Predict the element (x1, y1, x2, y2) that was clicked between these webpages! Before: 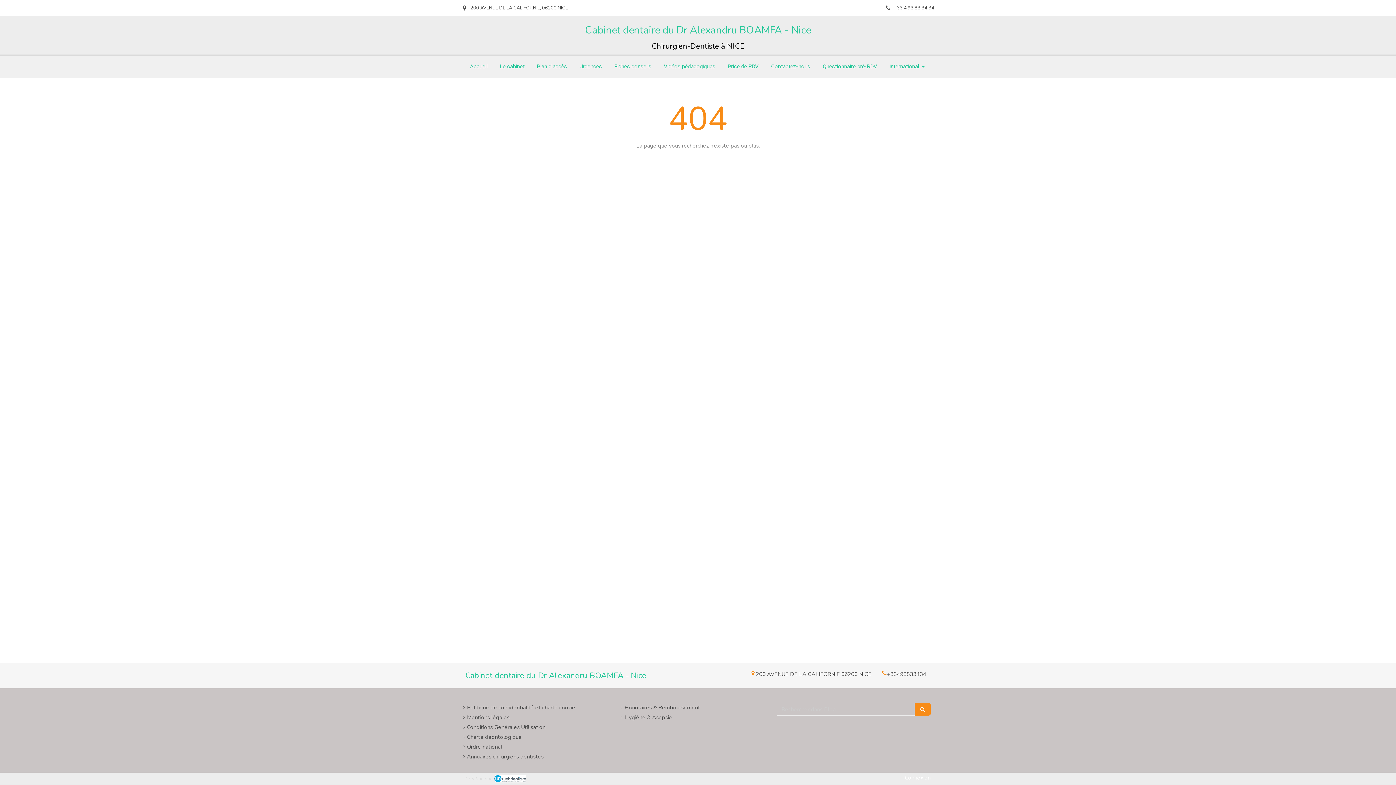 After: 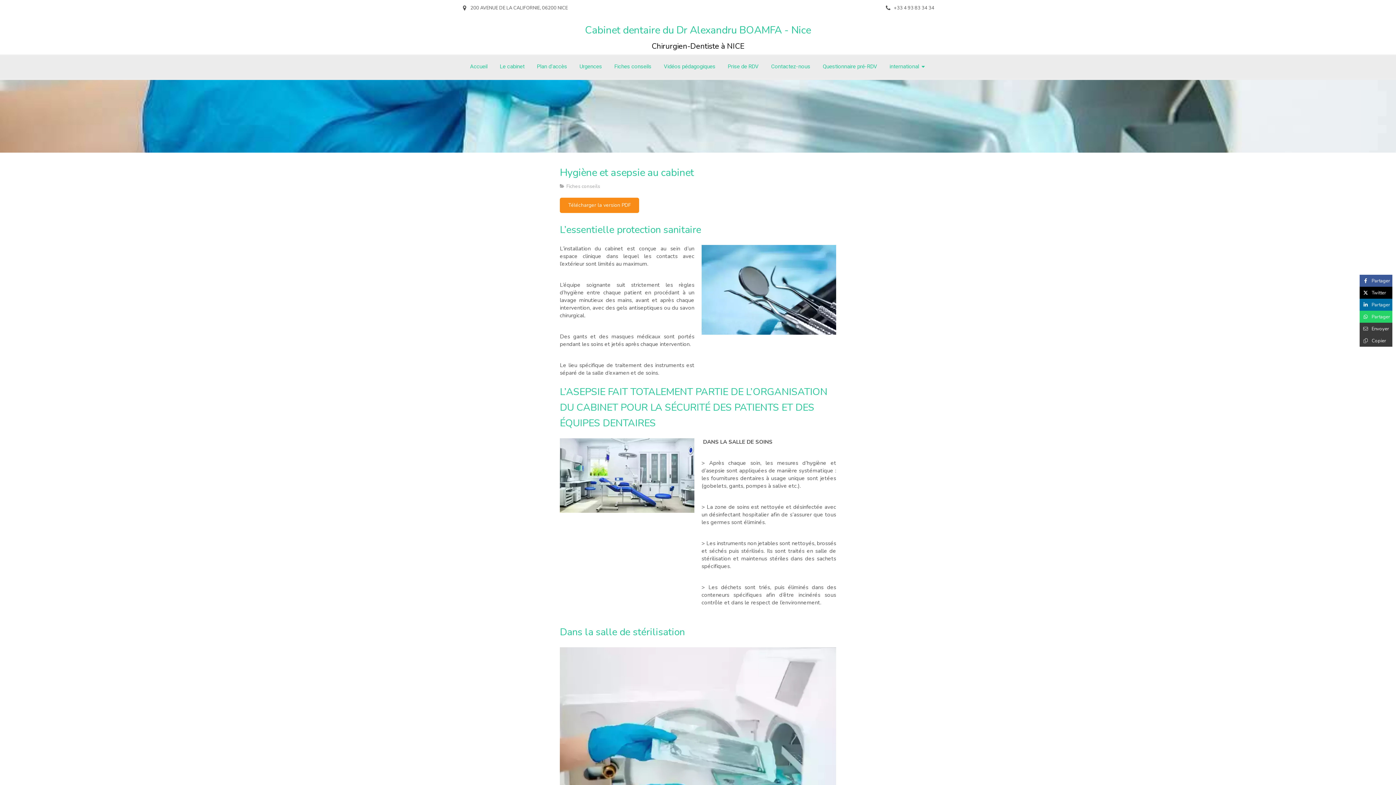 Action: bbox: (624, 714, 672, 721) label: Hygiène & Asepsie